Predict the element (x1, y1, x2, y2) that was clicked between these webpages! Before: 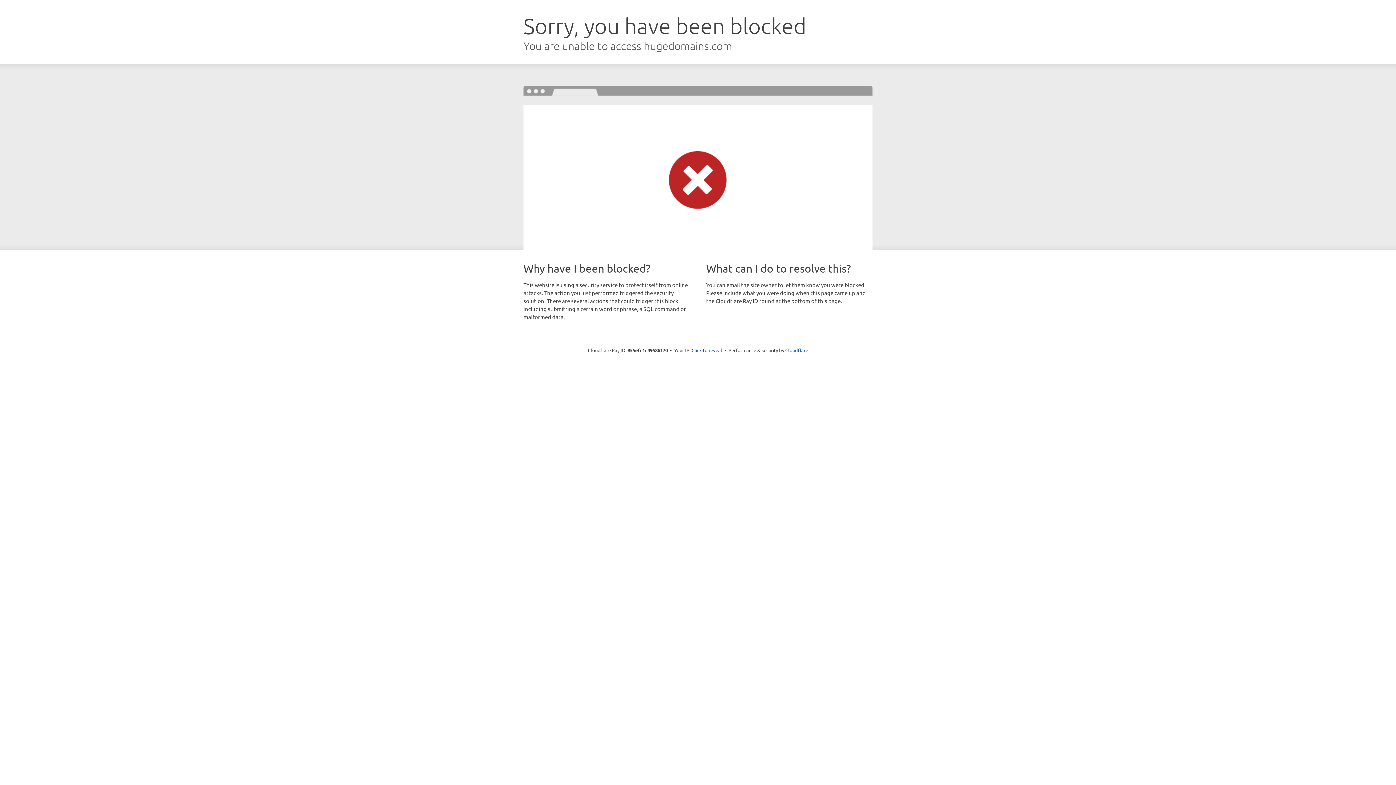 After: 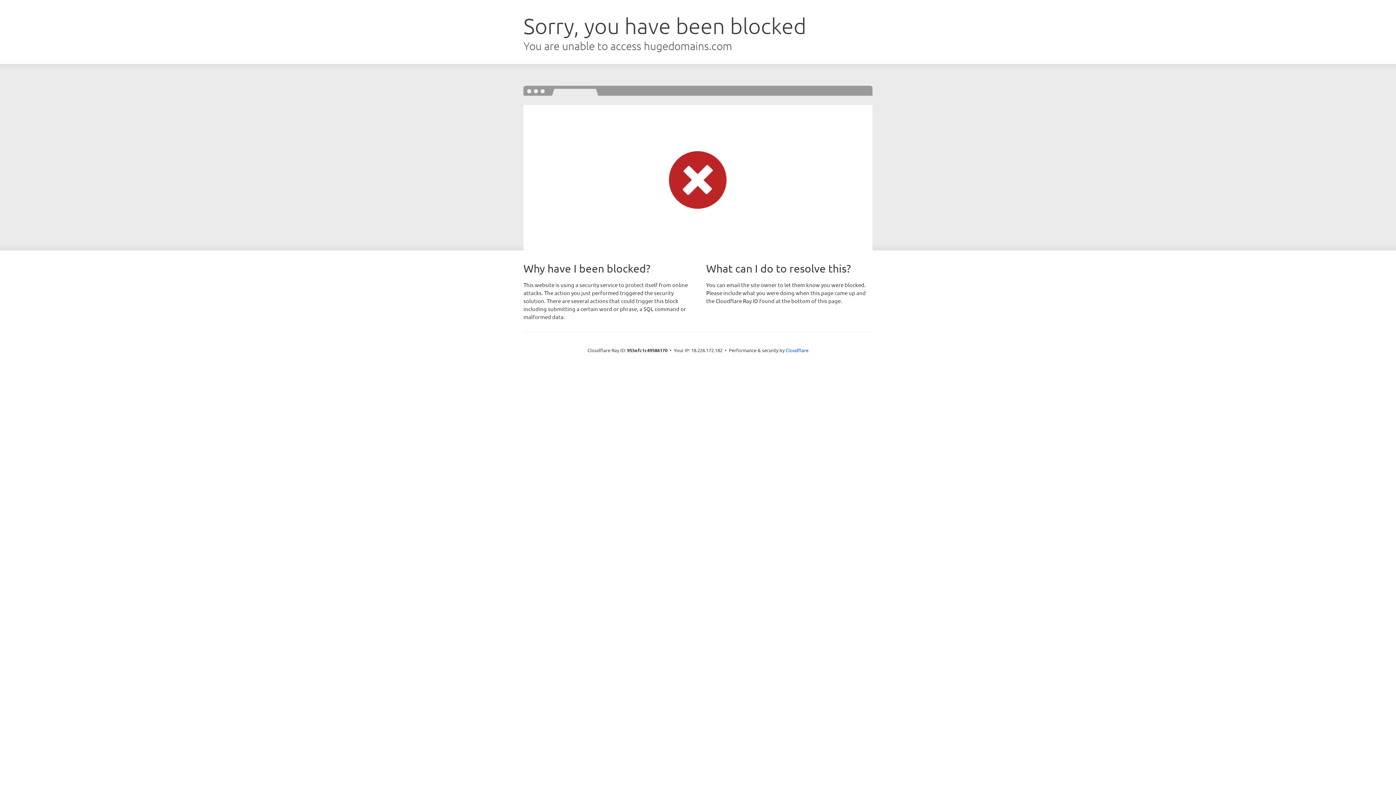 Action: bbox: (691, 346, 722, 353) label: Click to reveal